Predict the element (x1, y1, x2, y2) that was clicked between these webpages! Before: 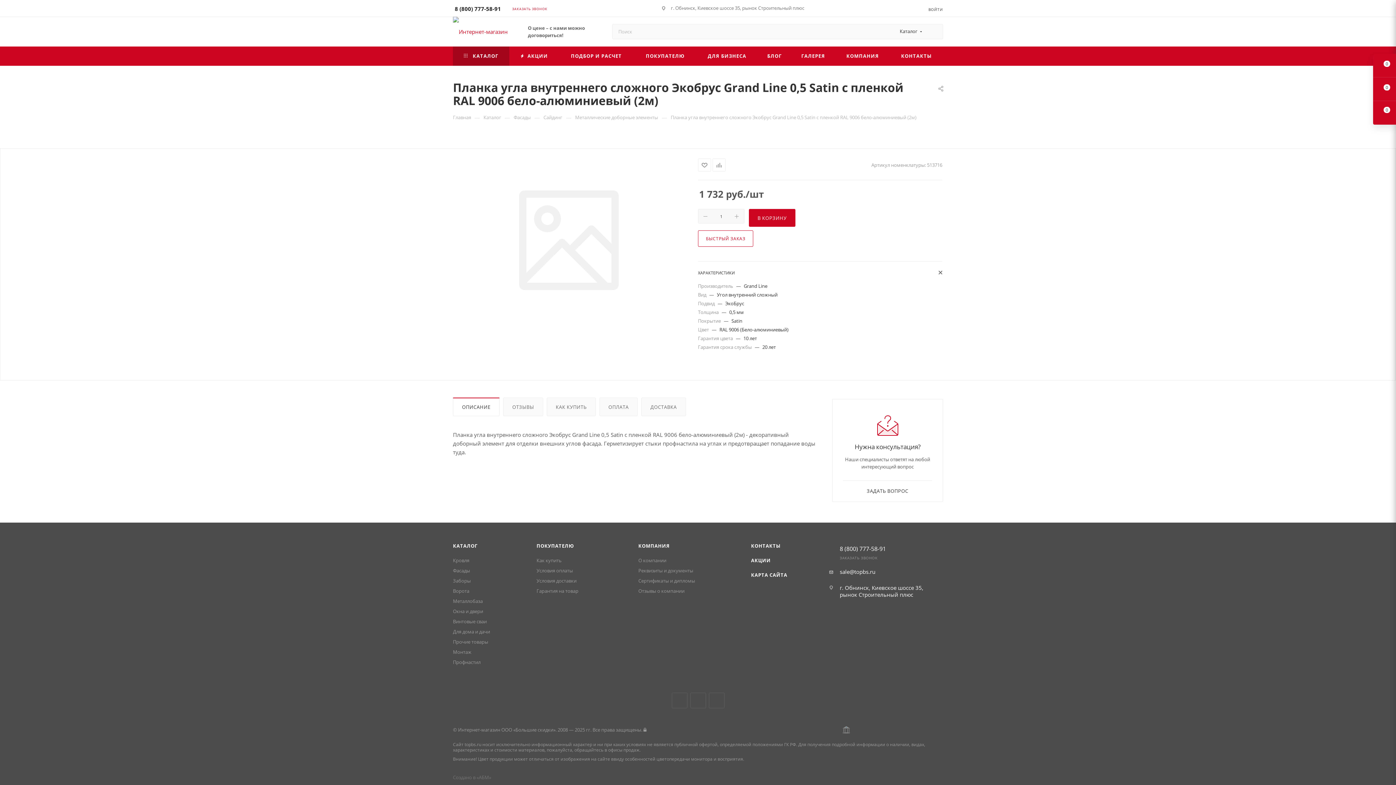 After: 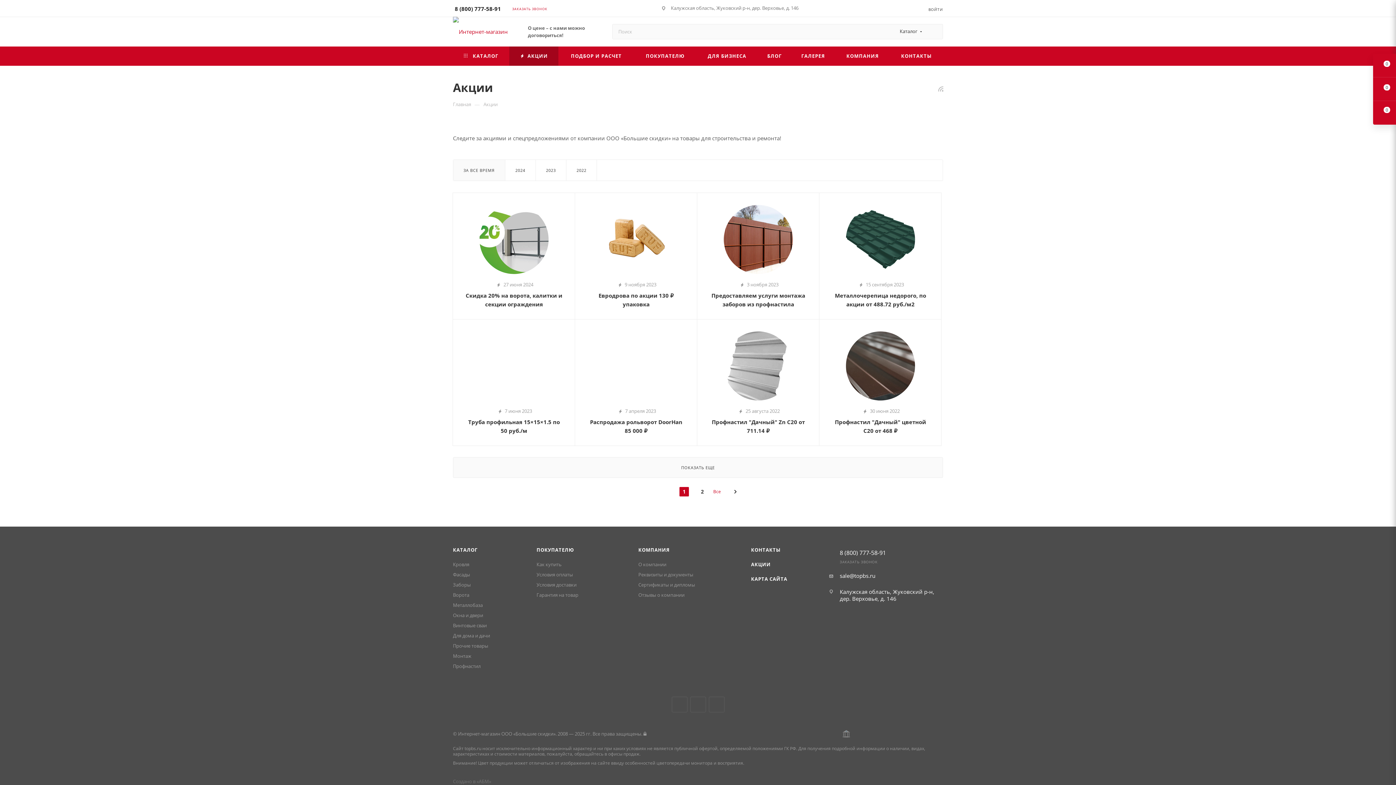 Action: label: АКЦИИ bbox: (751, 557, 770, 564)